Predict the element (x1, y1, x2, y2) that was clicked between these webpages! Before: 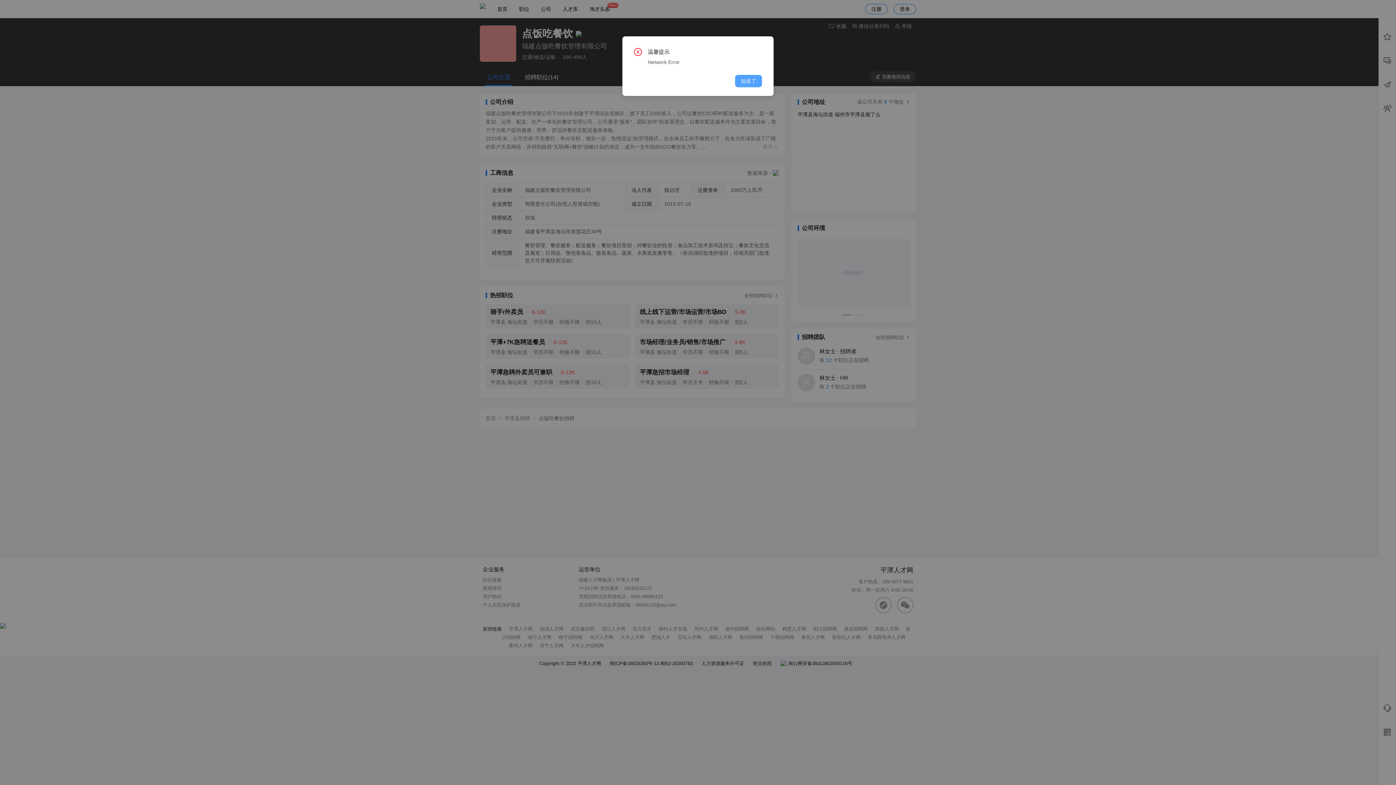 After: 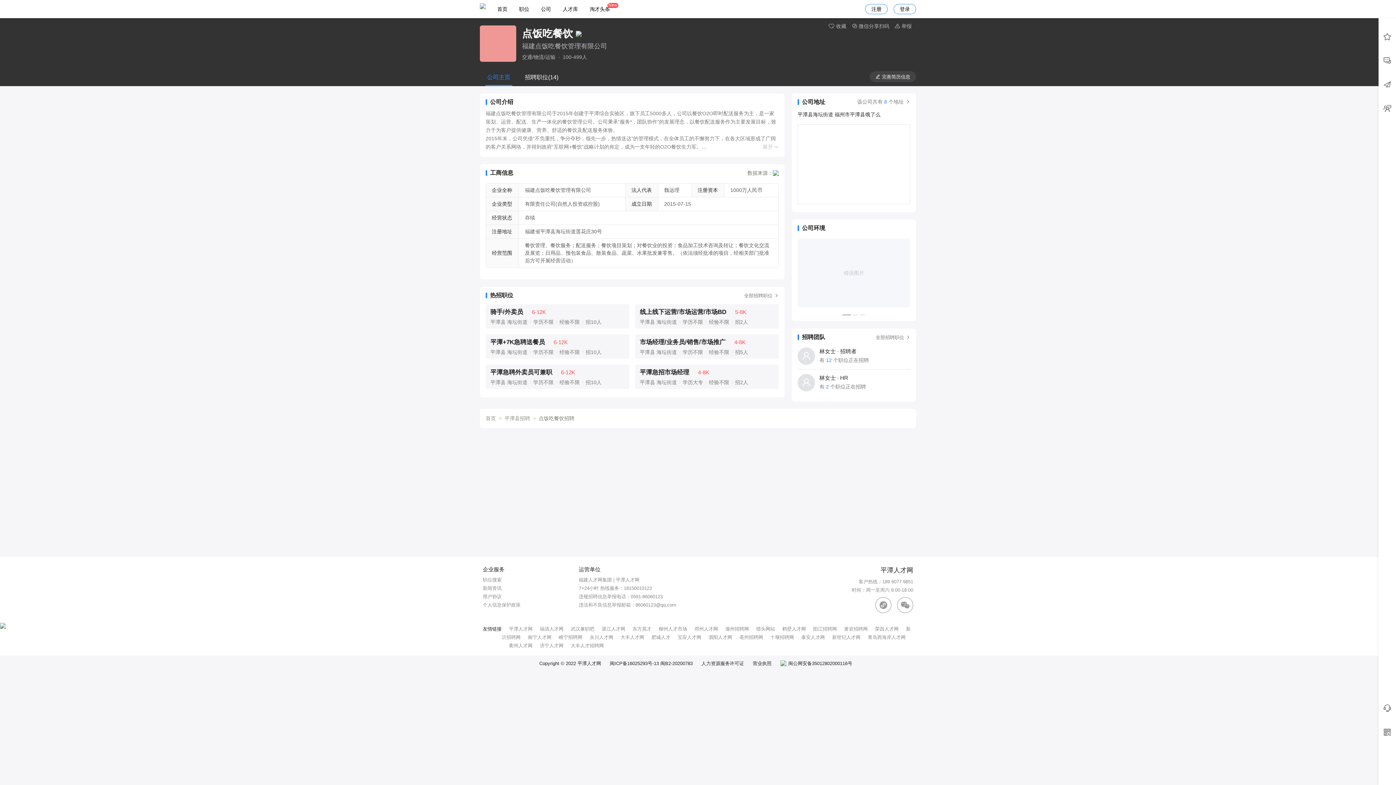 Action: label: 知道了 bbox: (735, 74, 762, 87)